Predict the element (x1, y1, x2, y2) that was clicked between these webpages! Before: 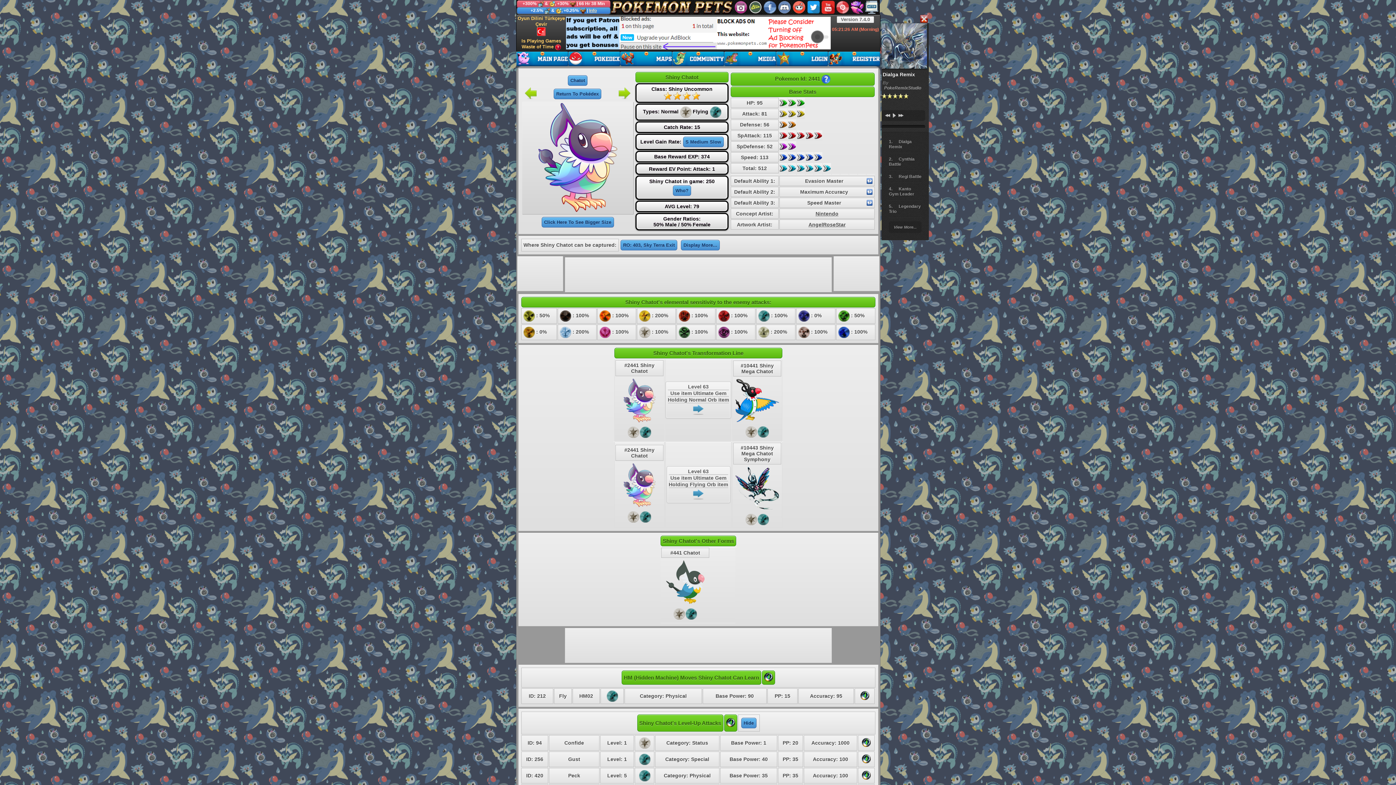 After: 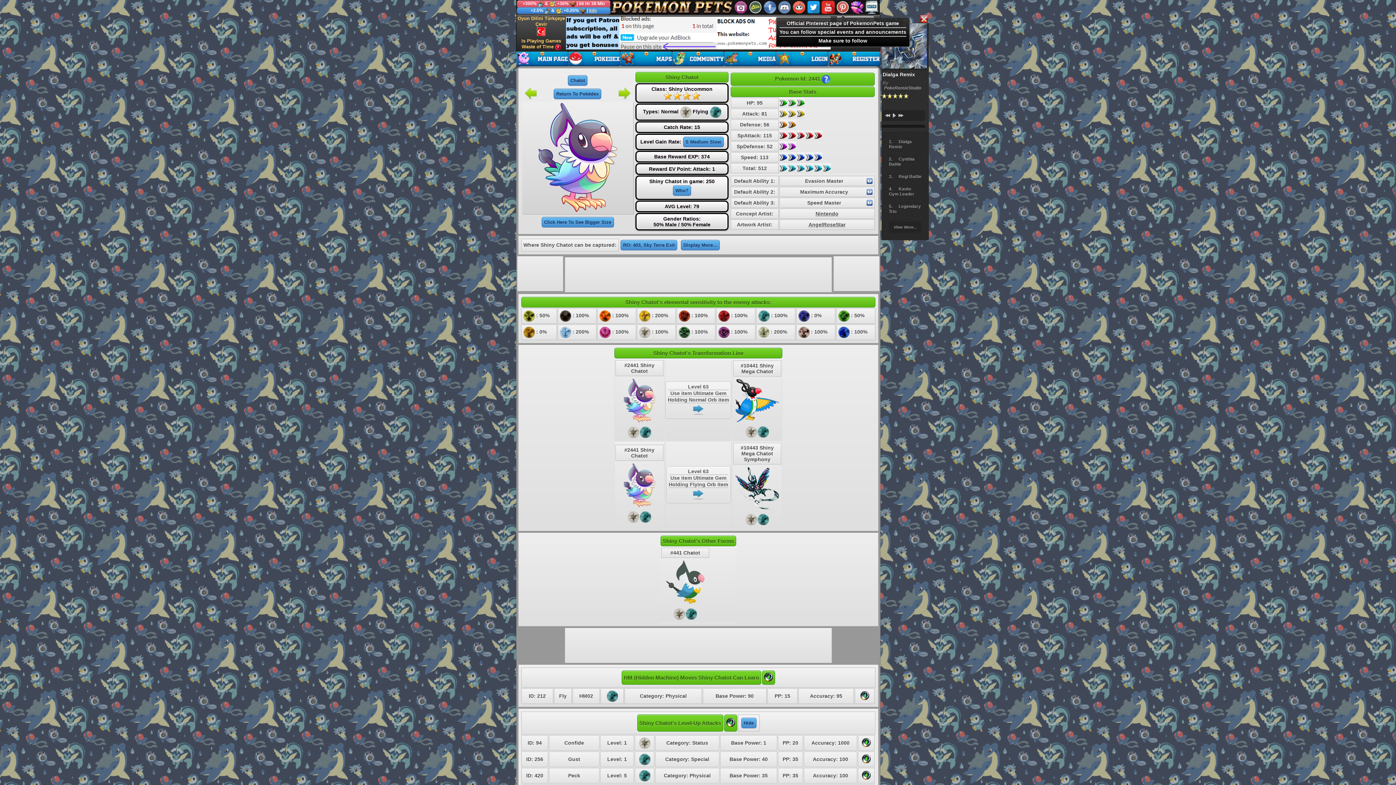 Action: bbox: (836, 0, 849, 13)